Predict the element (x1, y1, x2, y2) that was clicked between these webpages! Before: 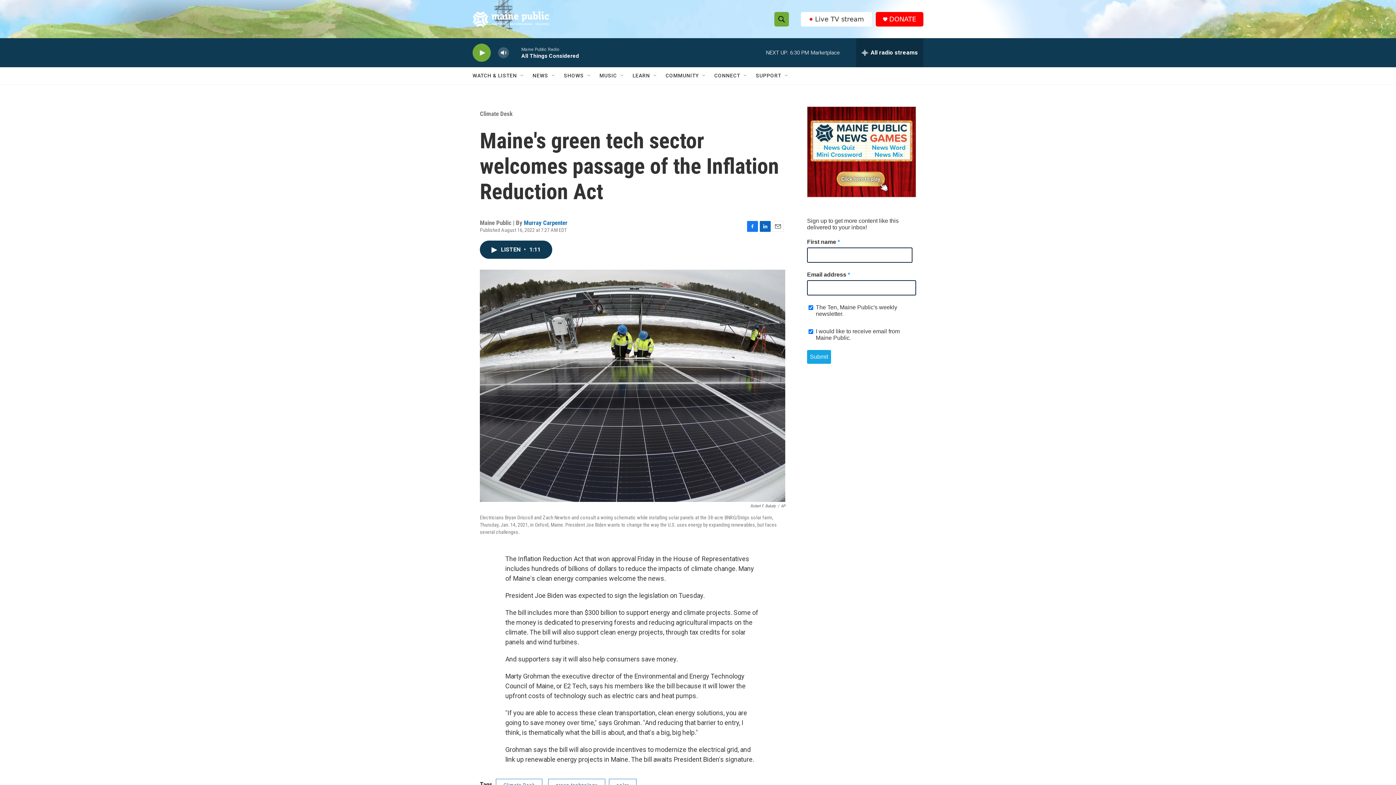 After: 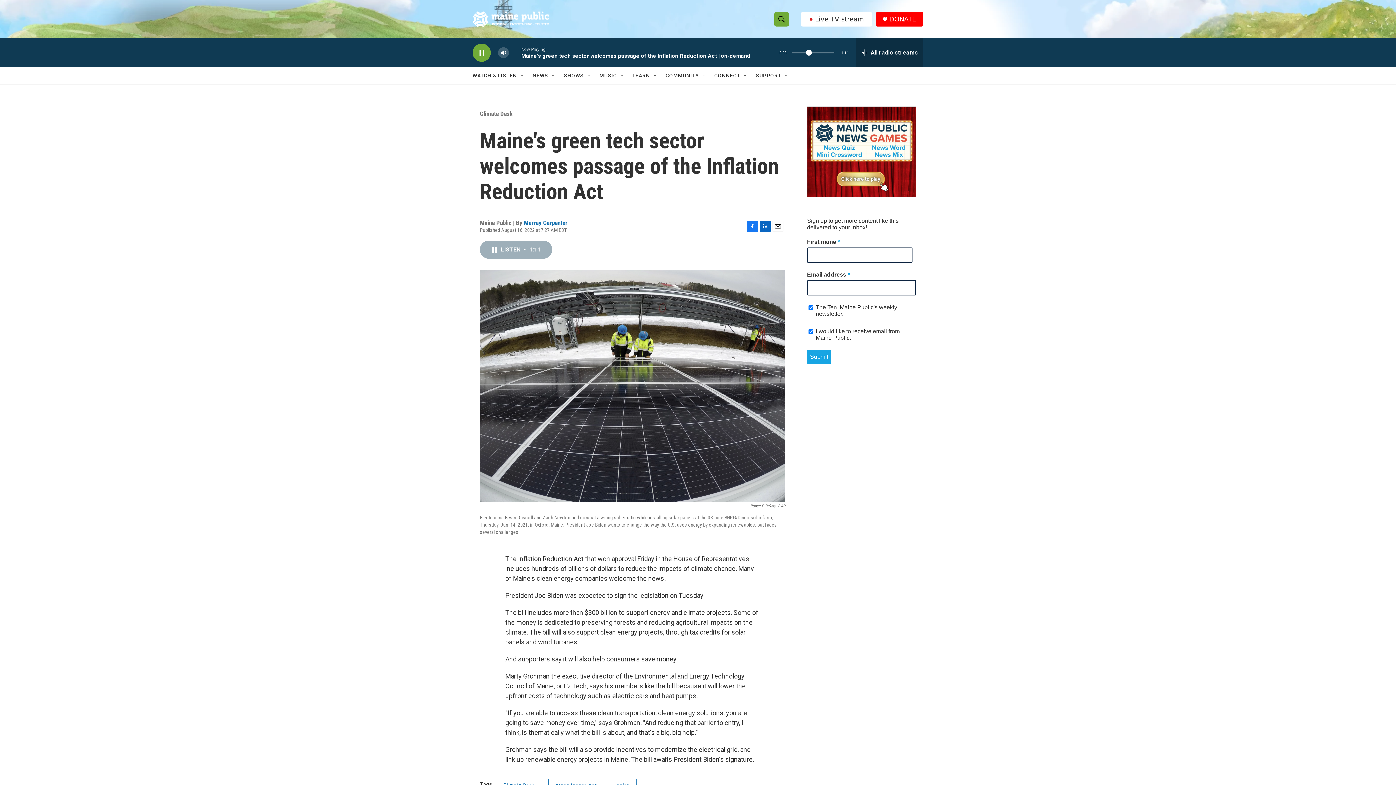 Action: bbox: (480, 248, 553, 266) label: LISTEN • 1:11